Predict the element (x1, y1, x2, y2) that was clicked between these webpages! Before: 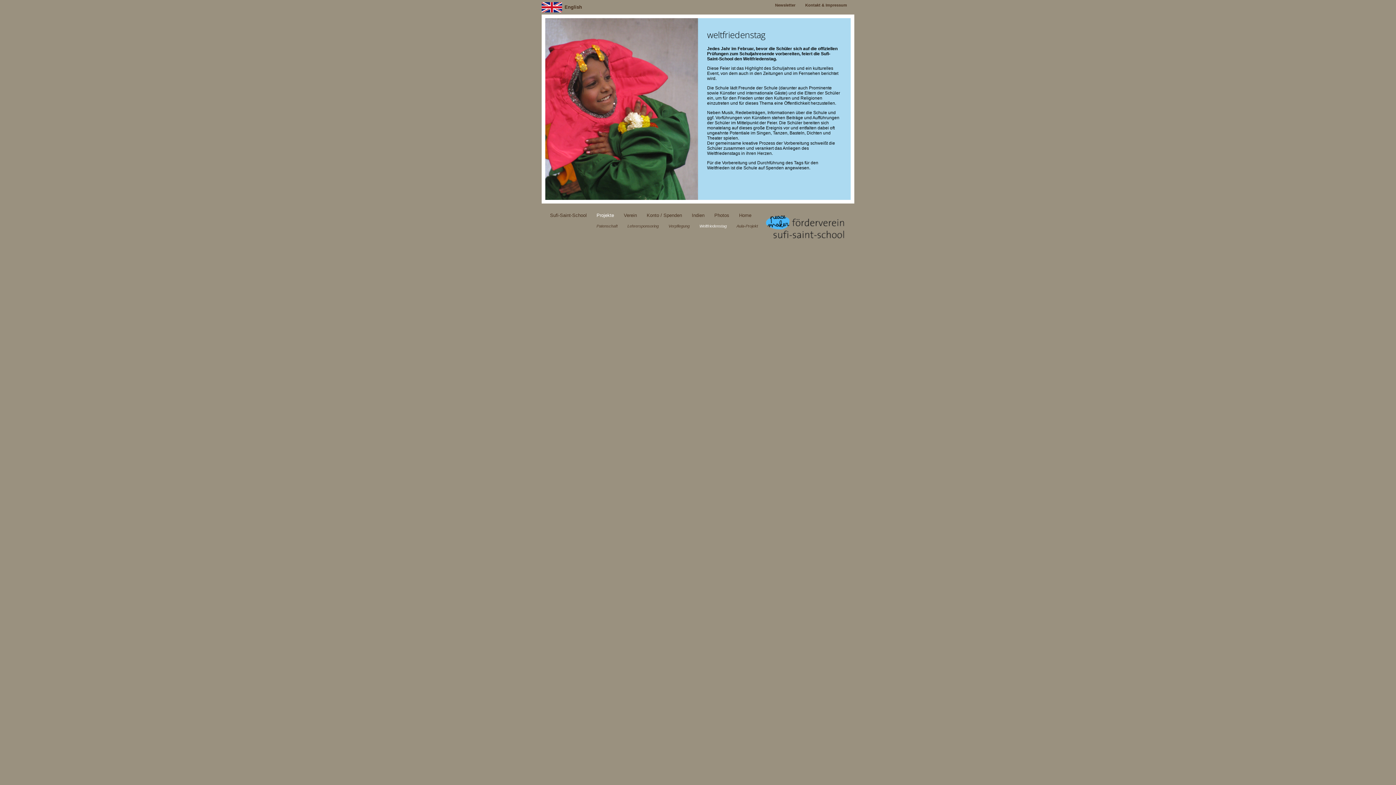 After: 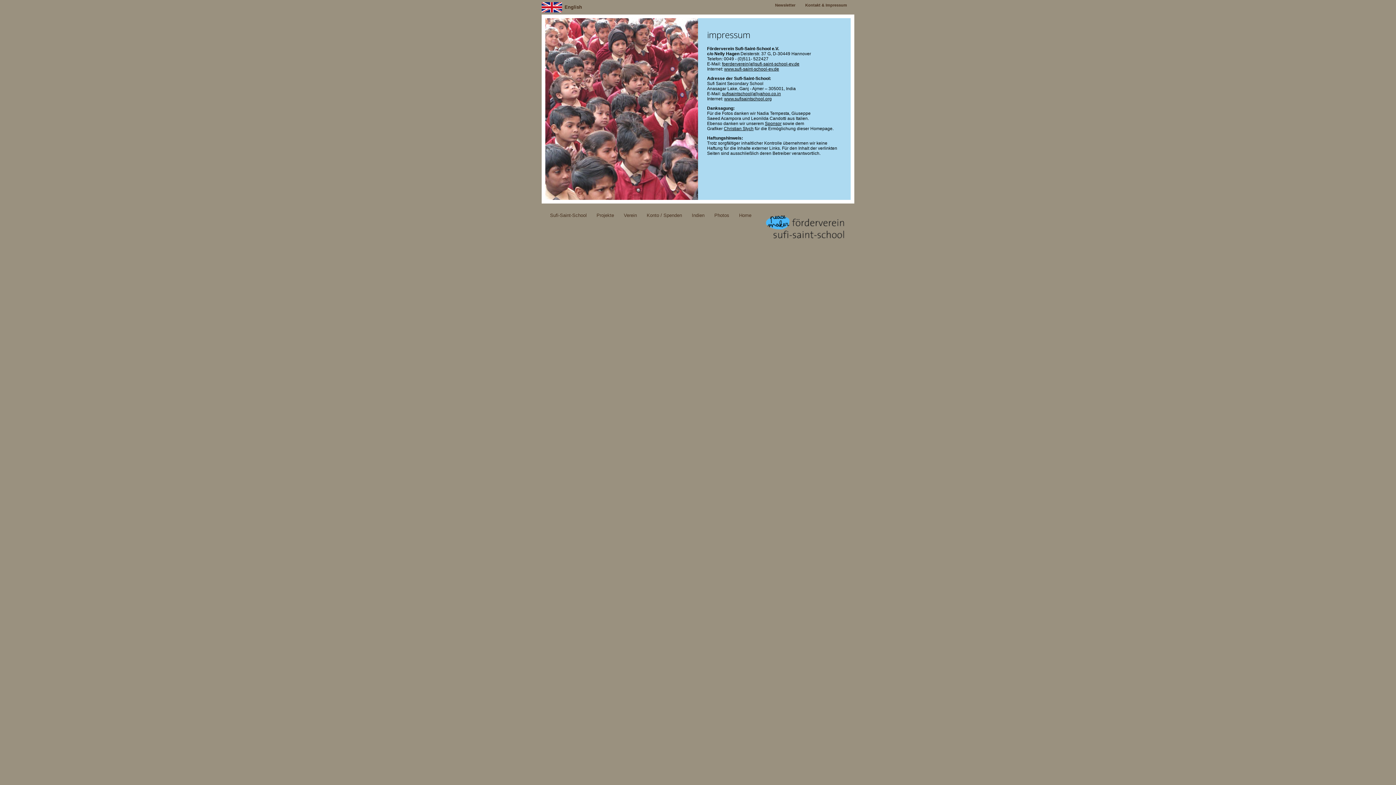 Action: bbox: (805, 2, 847, 7) label: Kontakt & Impressum